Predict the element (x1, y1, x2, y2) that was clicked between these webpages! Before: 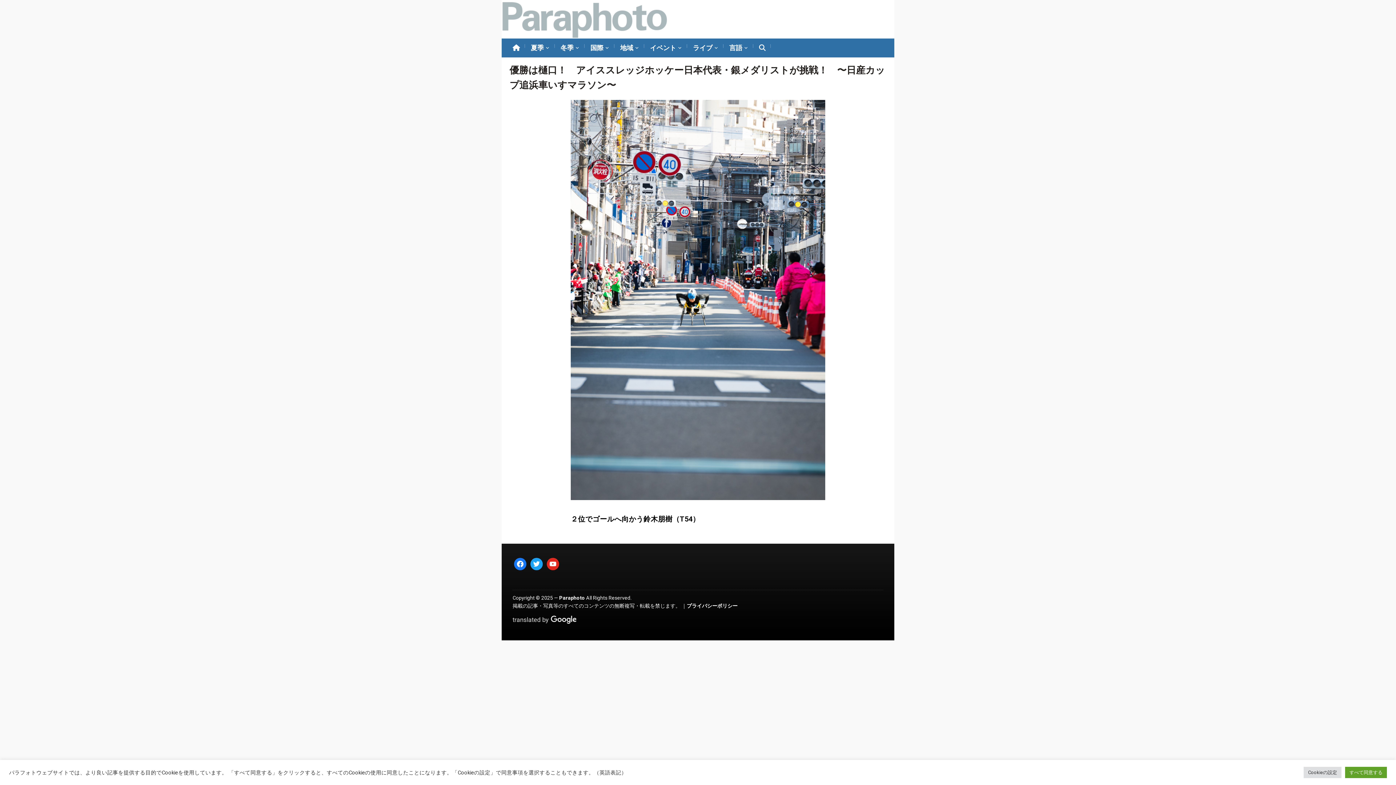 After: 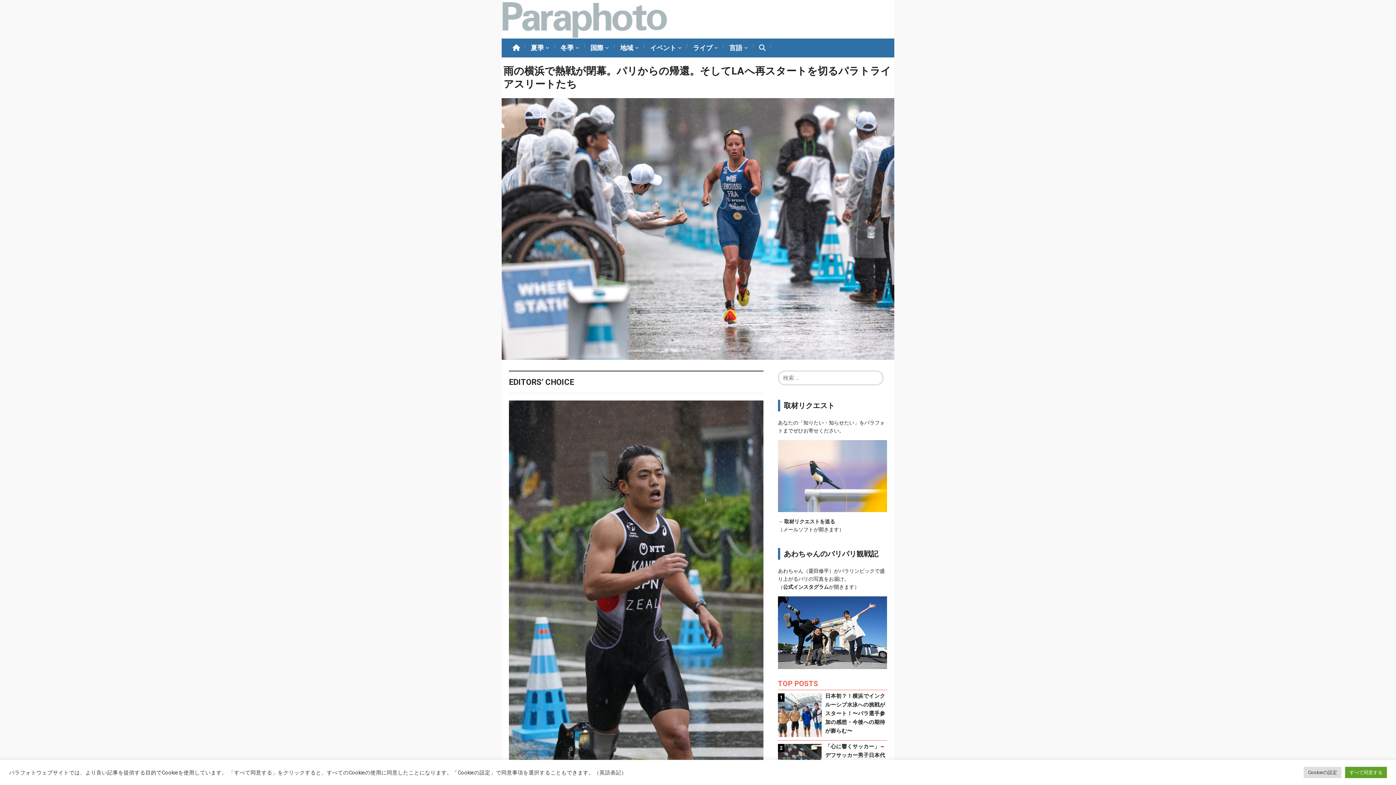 Action: label: Paraphoto bbox: (559, 595, 585, 601)